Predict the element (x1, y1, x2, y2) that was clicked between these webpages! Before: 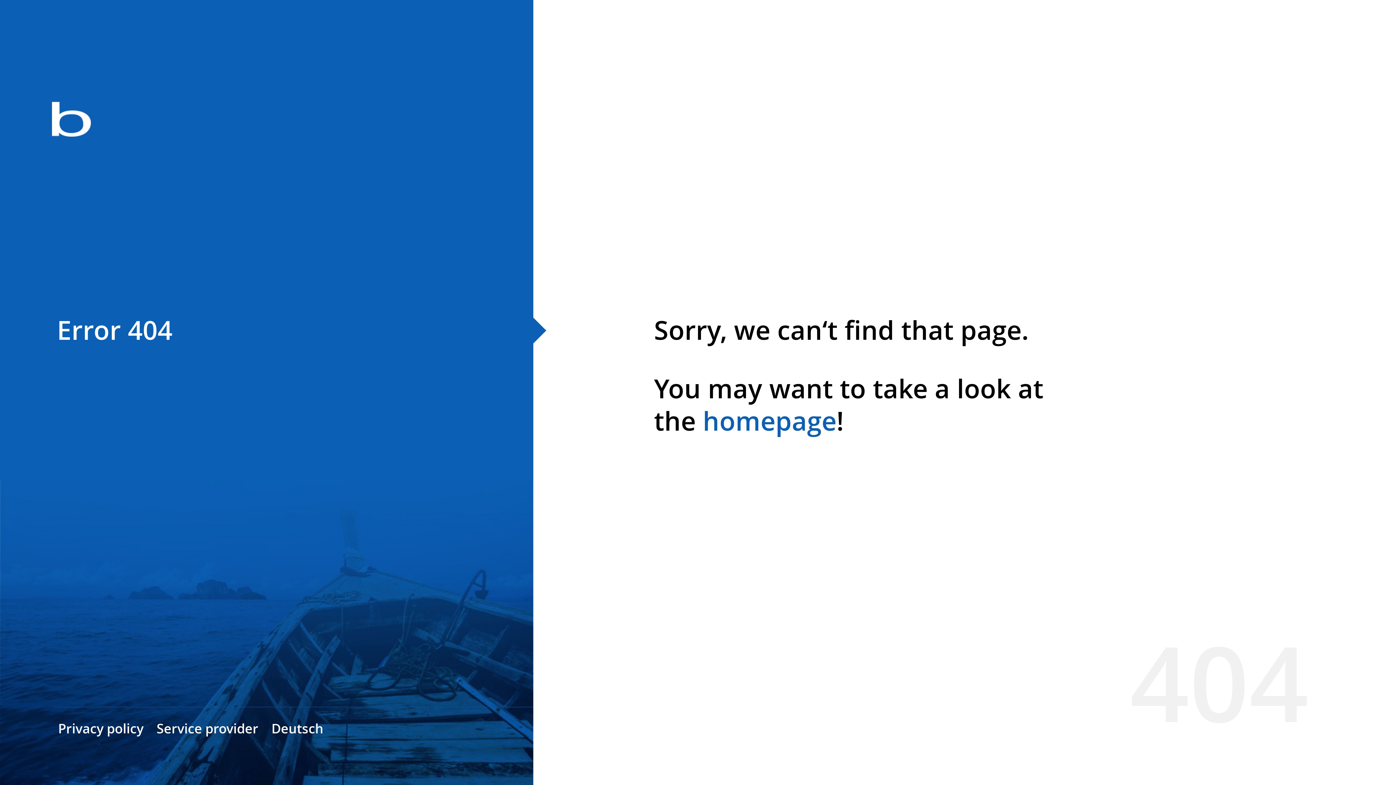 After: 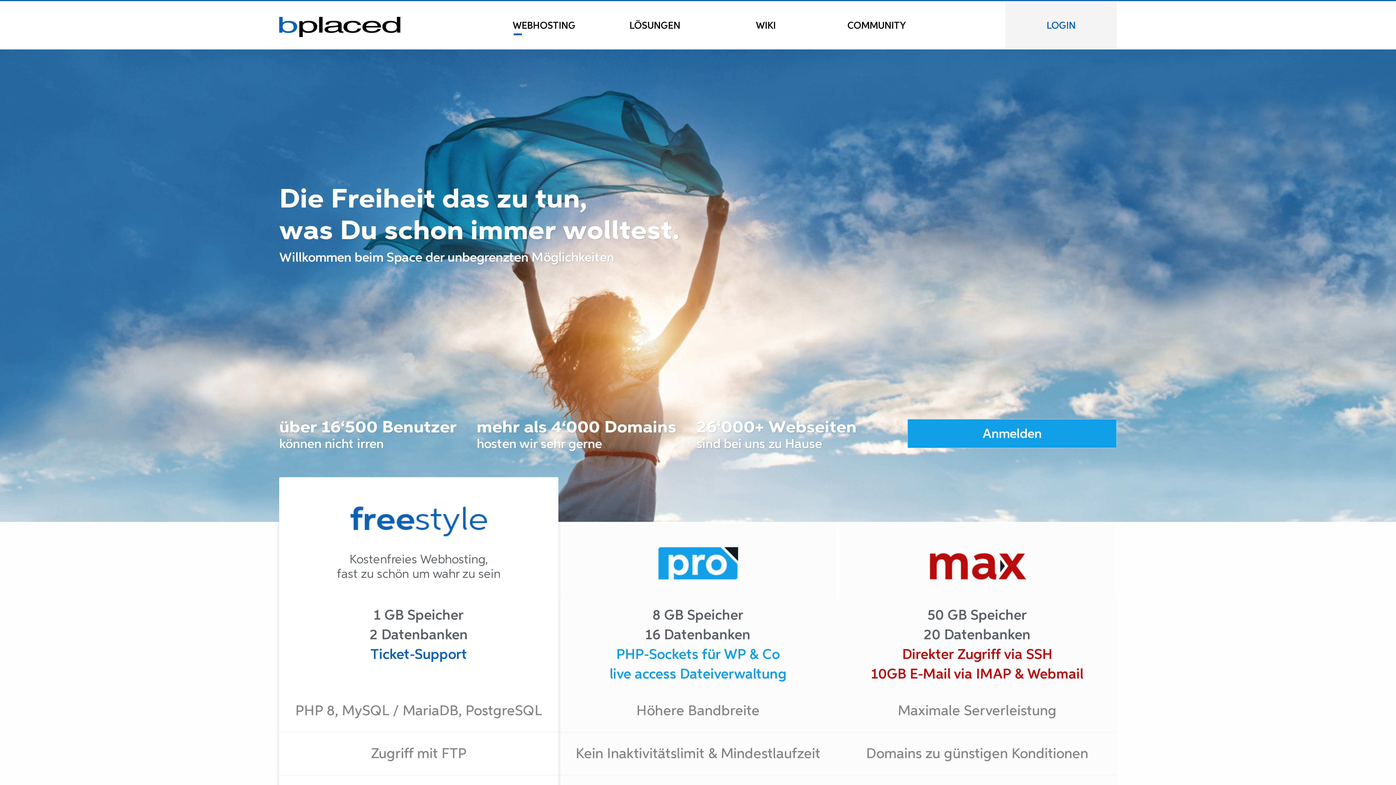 Action: bbox: (0, 78, 533, 163)